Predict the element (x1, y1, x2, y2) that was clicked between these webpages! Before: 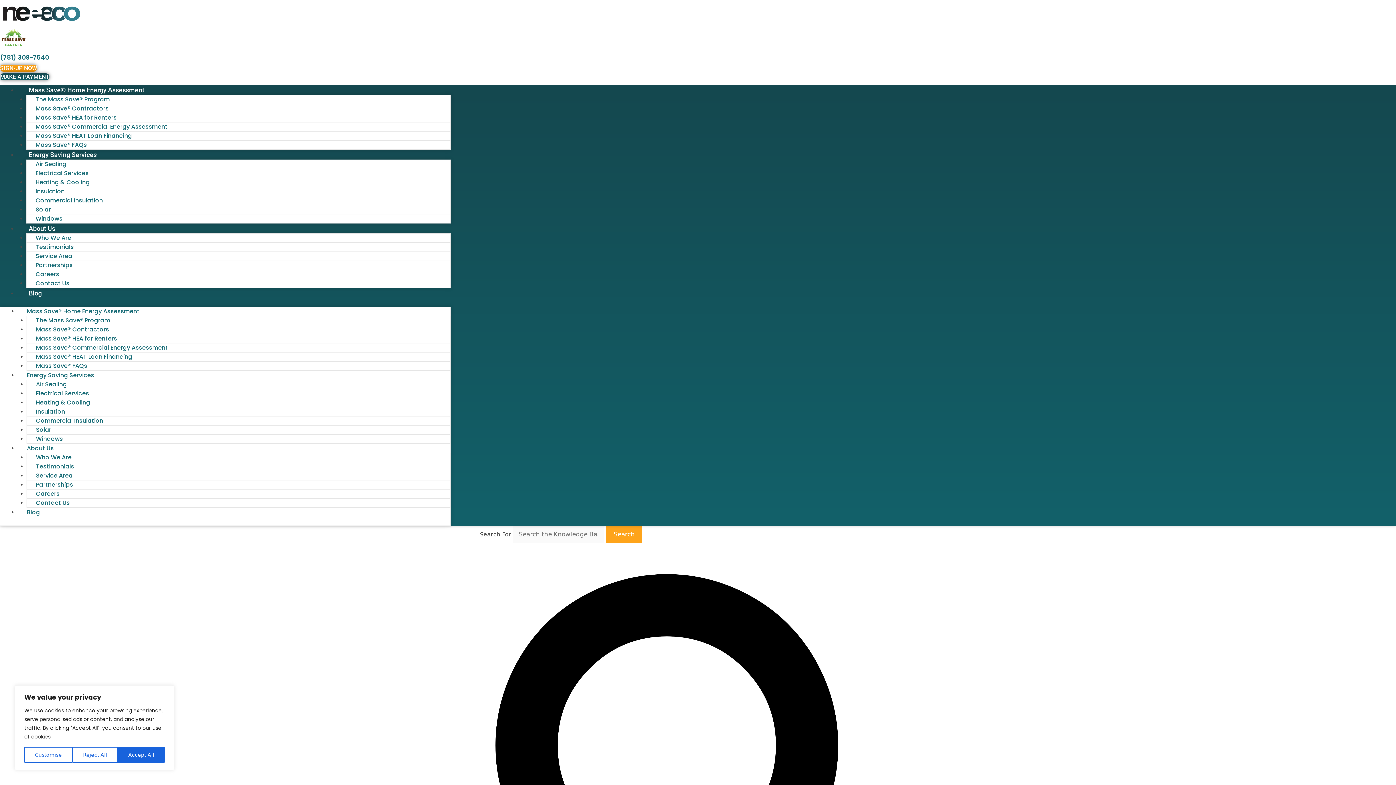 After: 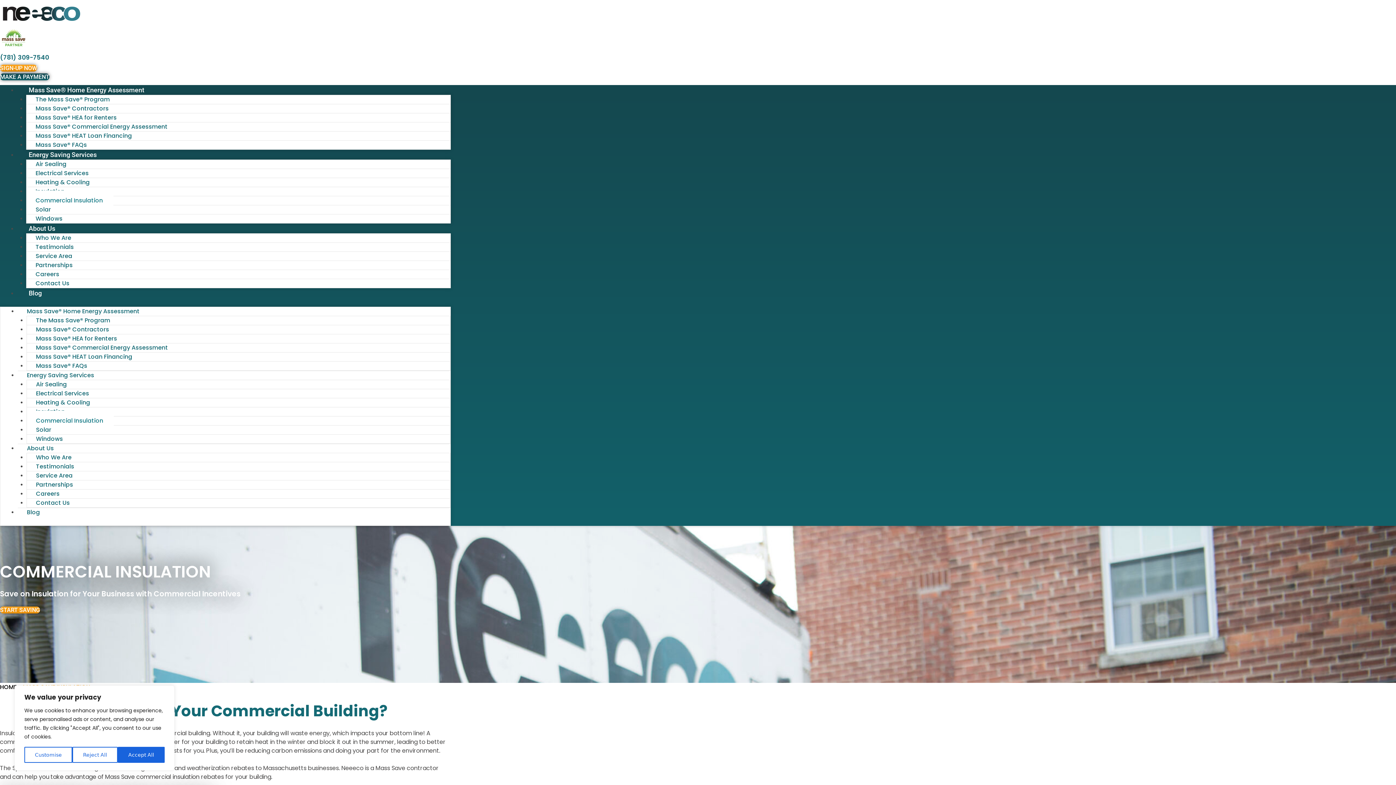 Action: bbox: (26, 411, 113, 431) label: Commercial Insulation 